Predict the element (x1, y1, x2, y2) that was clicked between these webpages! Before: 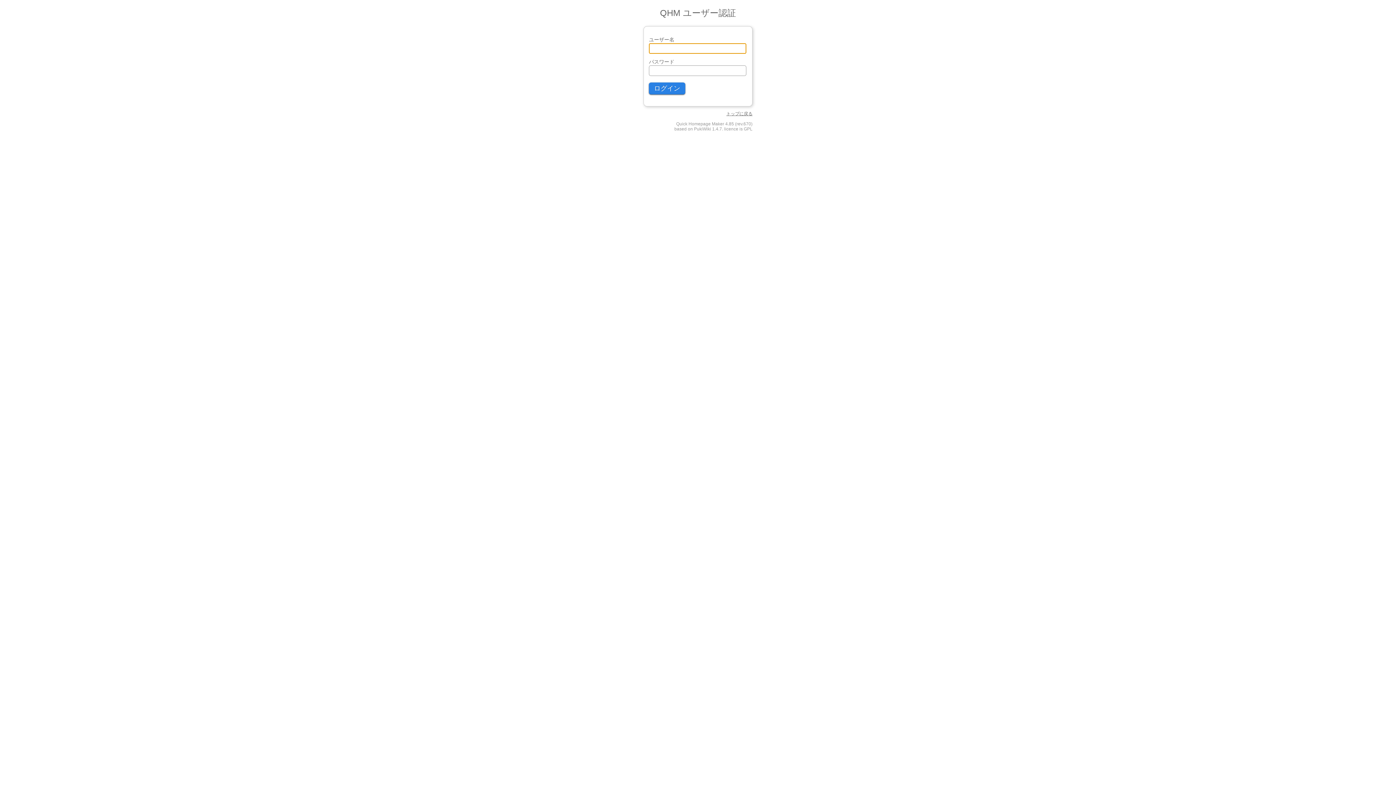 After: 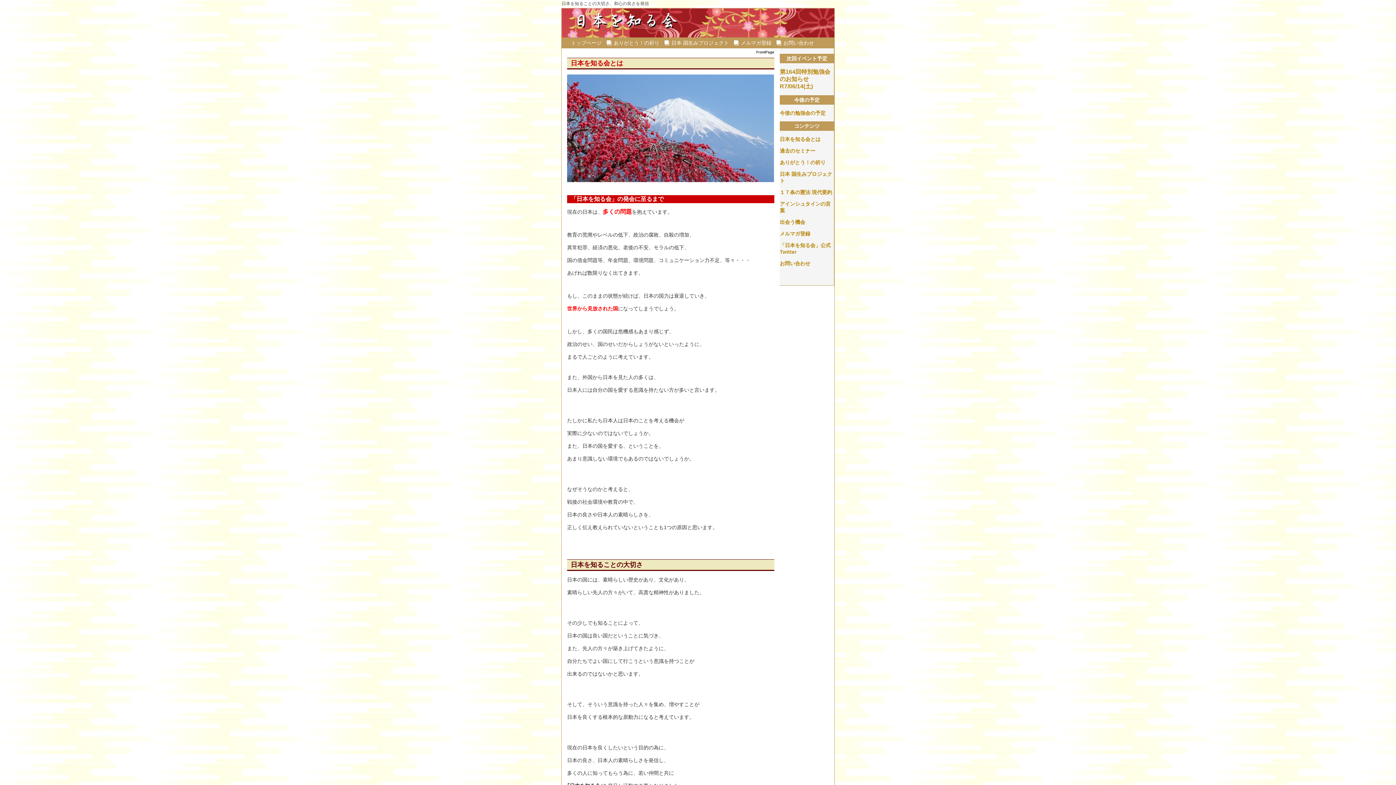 Action: label: トップに戻る bbox: (726, 111, 752, 116)